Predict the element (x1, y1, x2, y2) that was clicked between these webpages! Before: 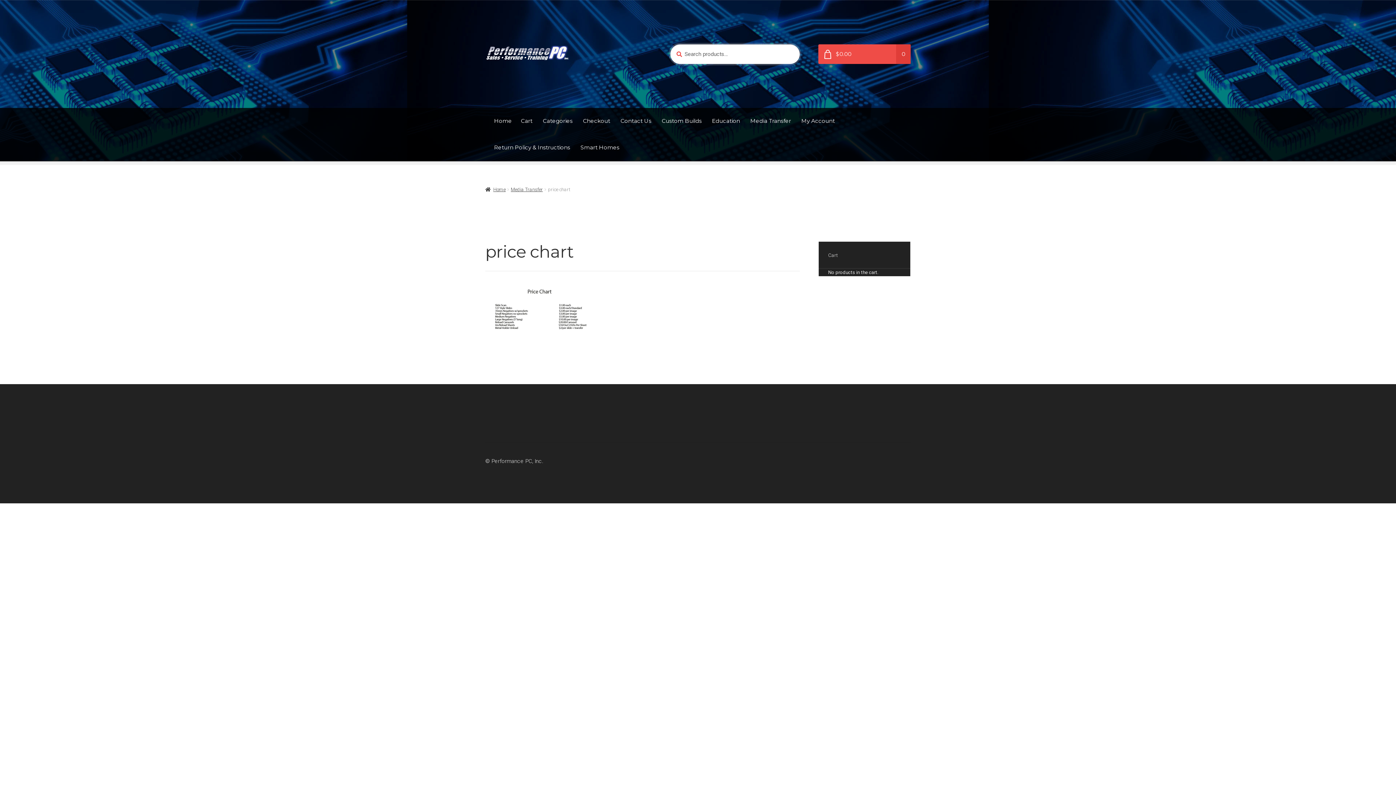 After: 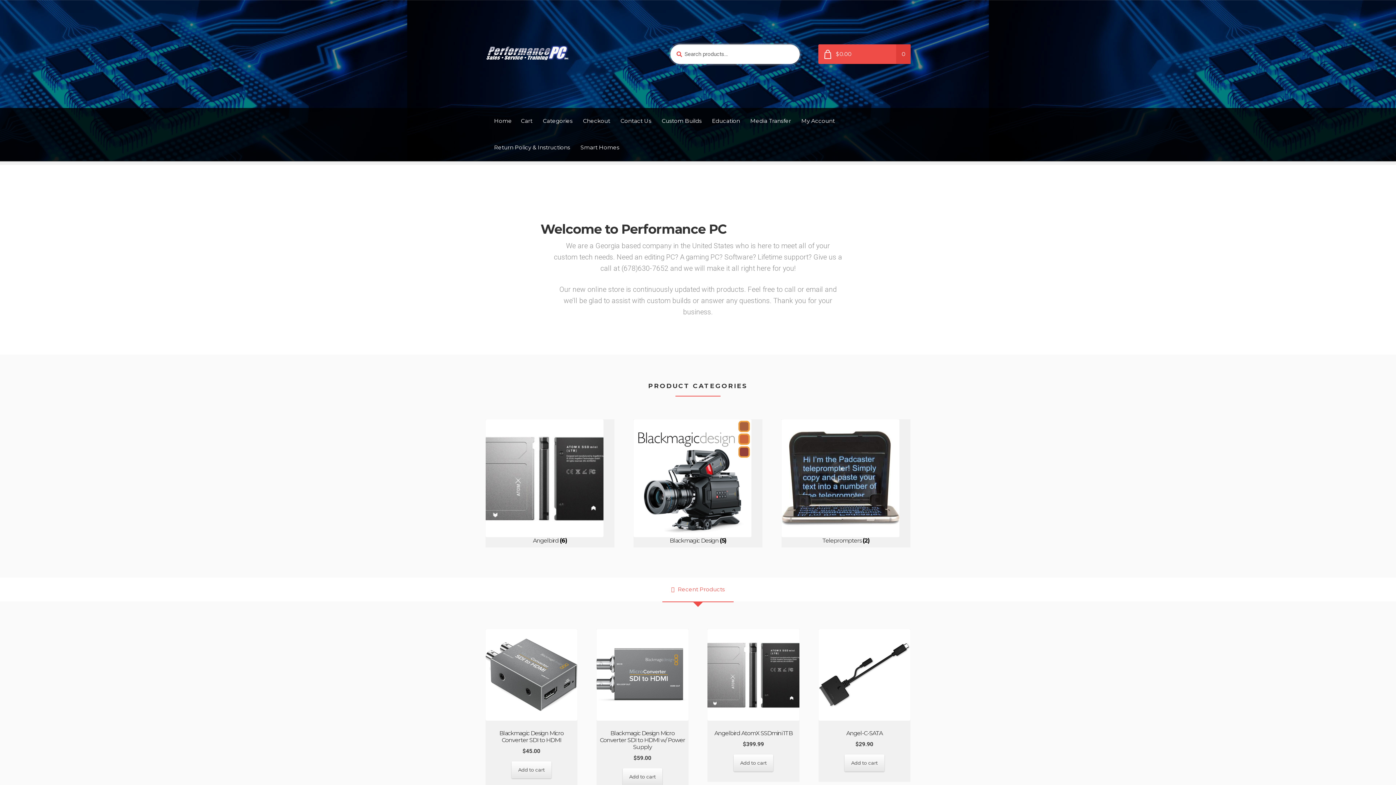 Action: bbox: (485, 45, 651, 60)